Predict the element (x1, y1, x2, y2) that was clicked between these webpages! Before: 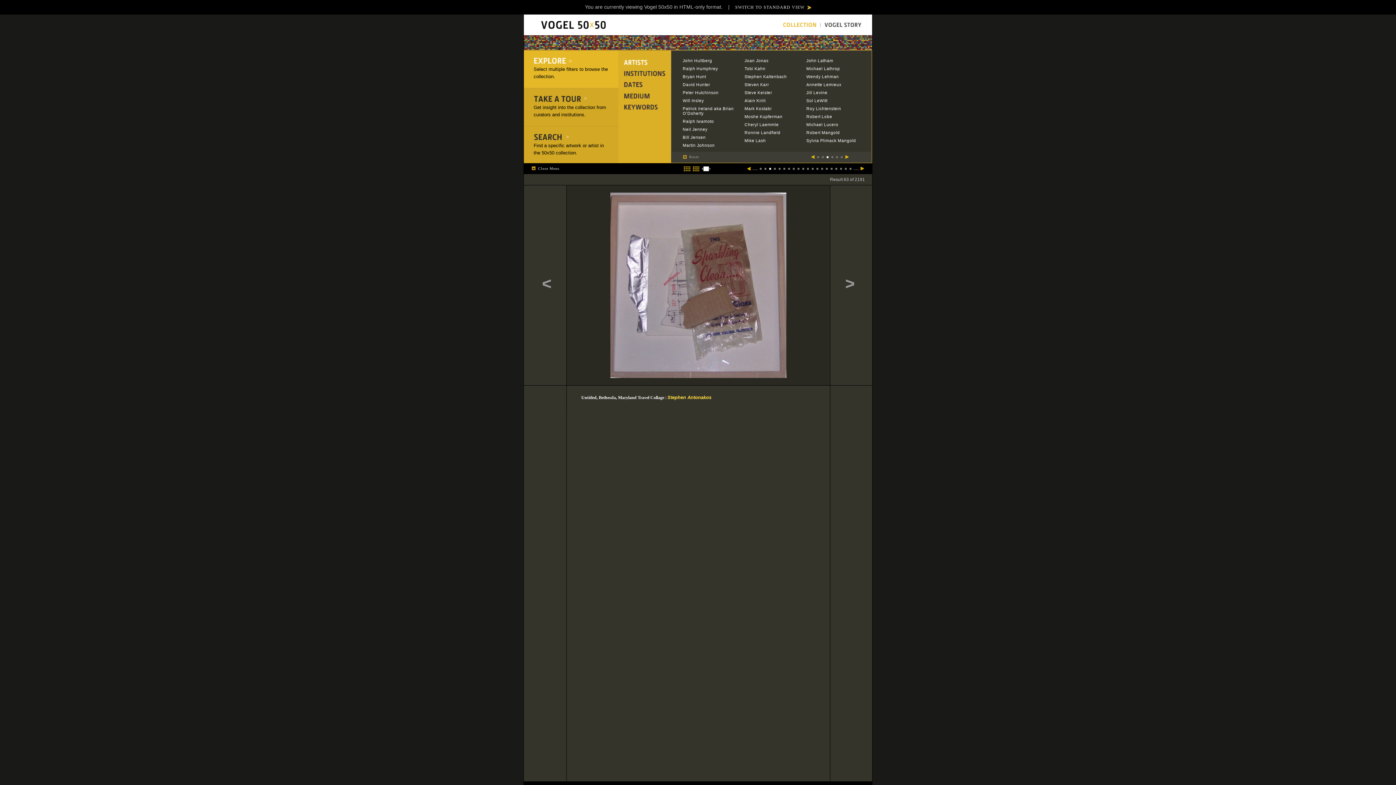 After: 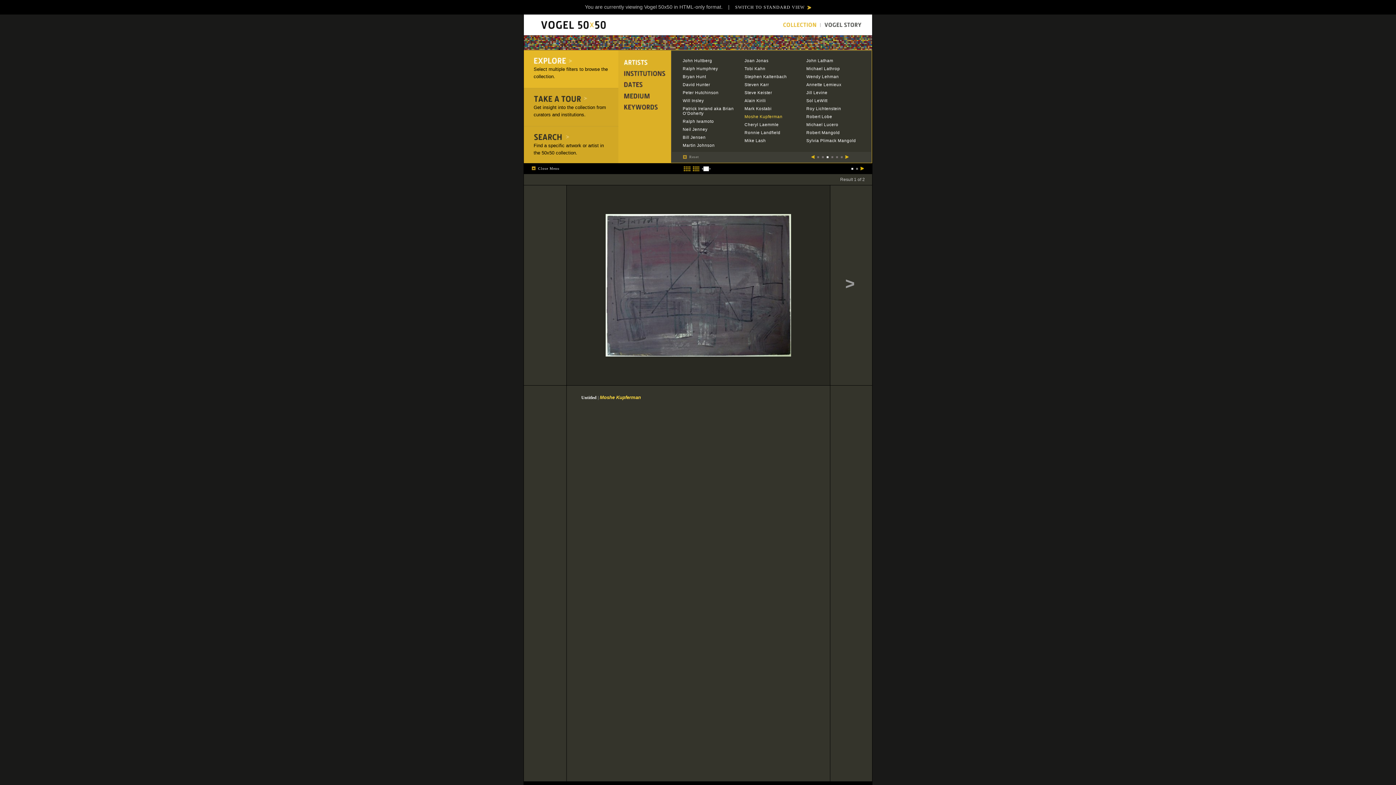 Action: label: Moshe Kupferman bbox: (744, 114, 782, 118)